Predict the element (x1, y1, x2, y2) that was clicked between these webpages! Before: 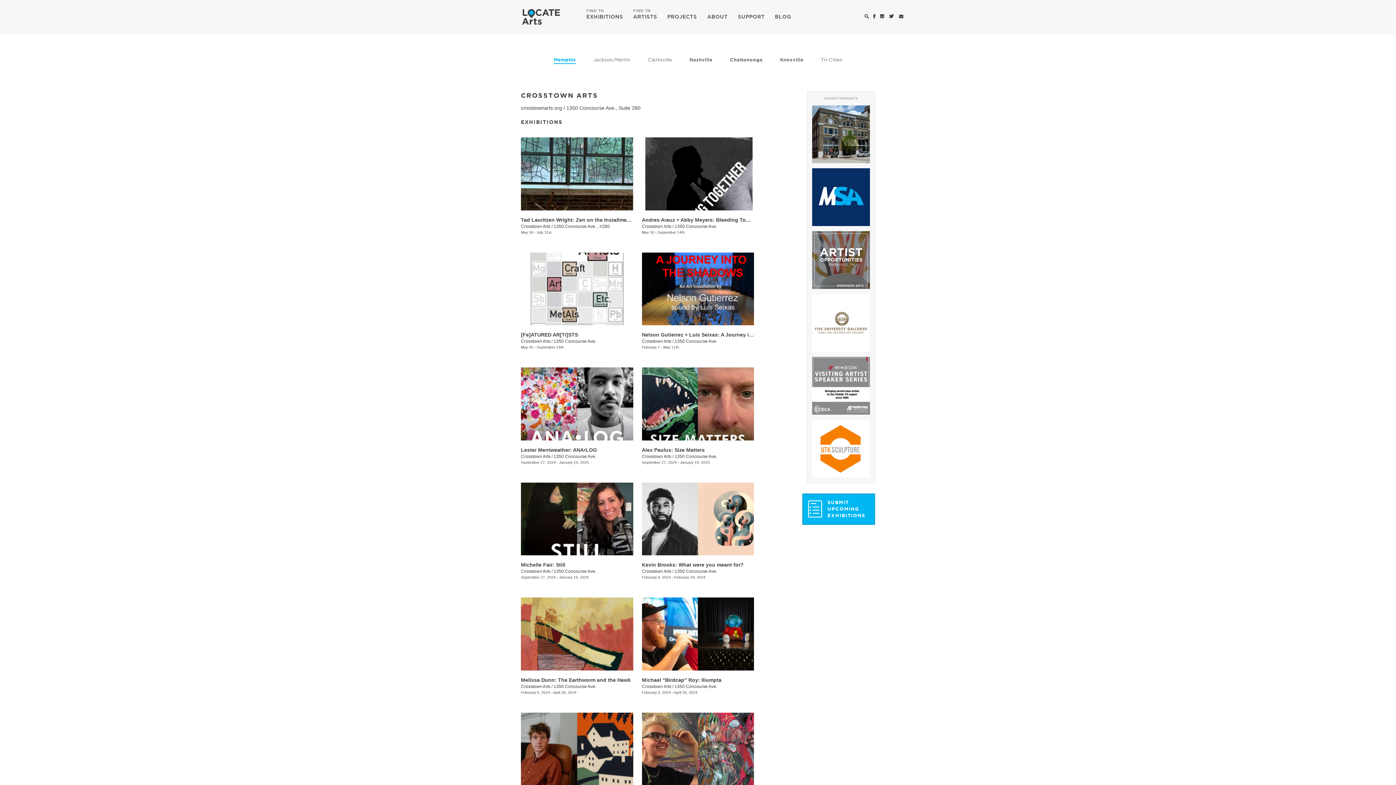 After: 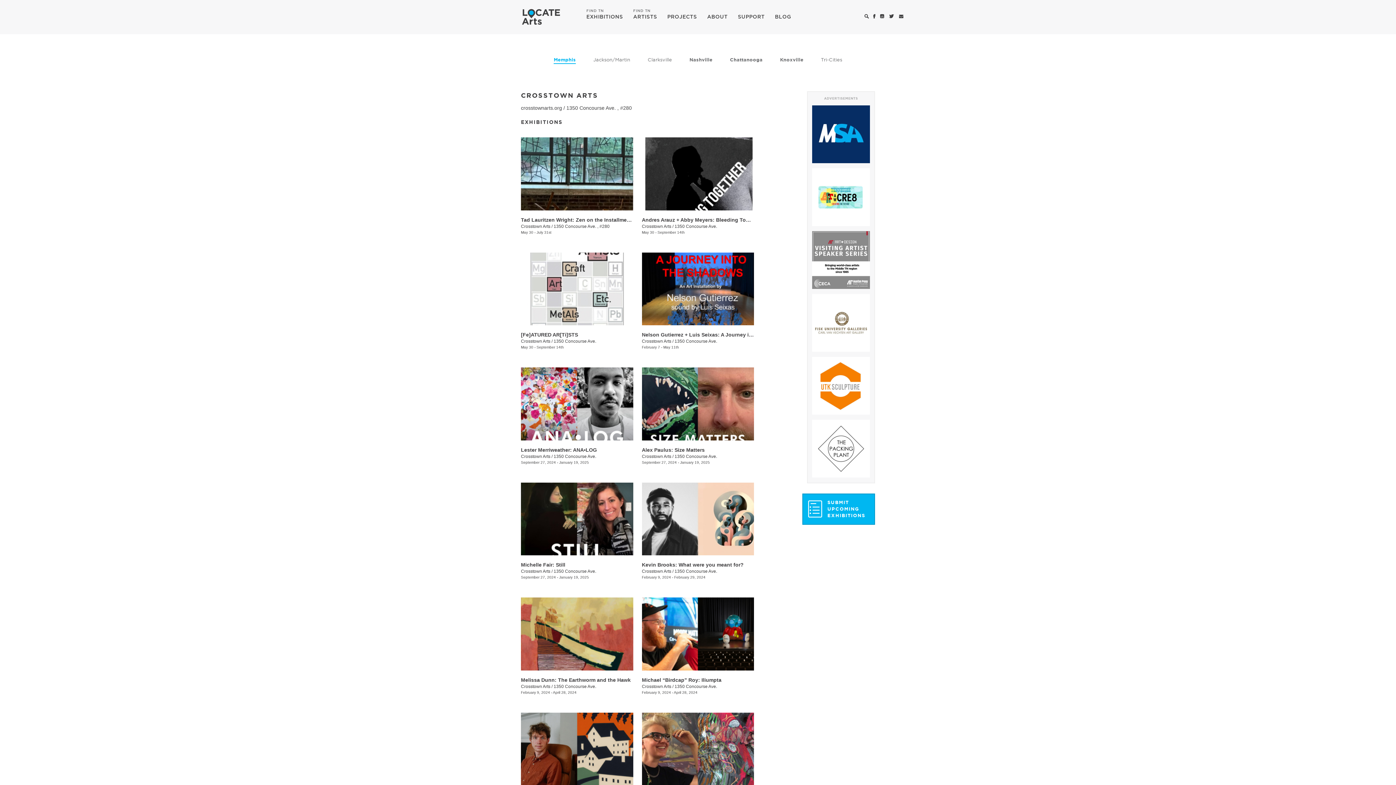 Action: label: Crosstown Arts bbox: (521, 223, 550, 228)